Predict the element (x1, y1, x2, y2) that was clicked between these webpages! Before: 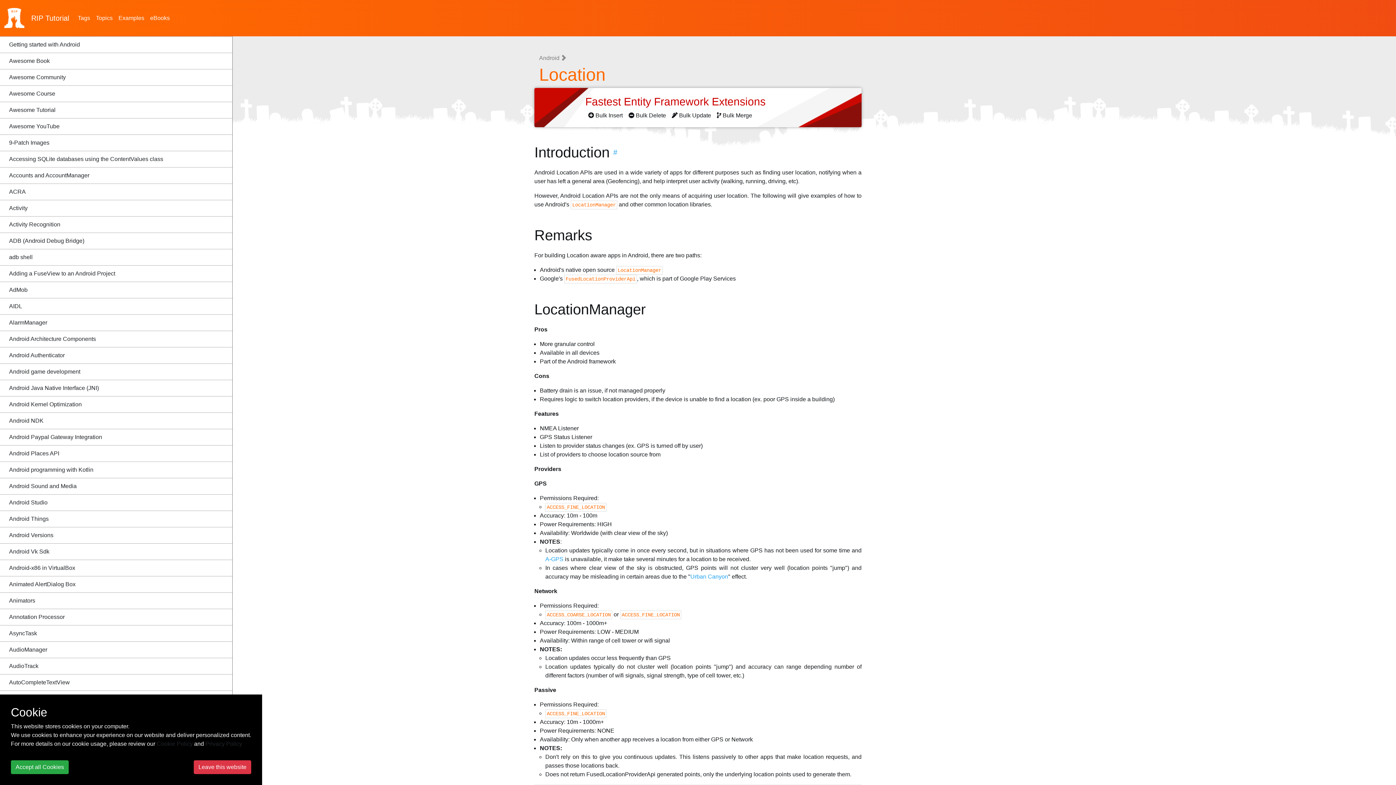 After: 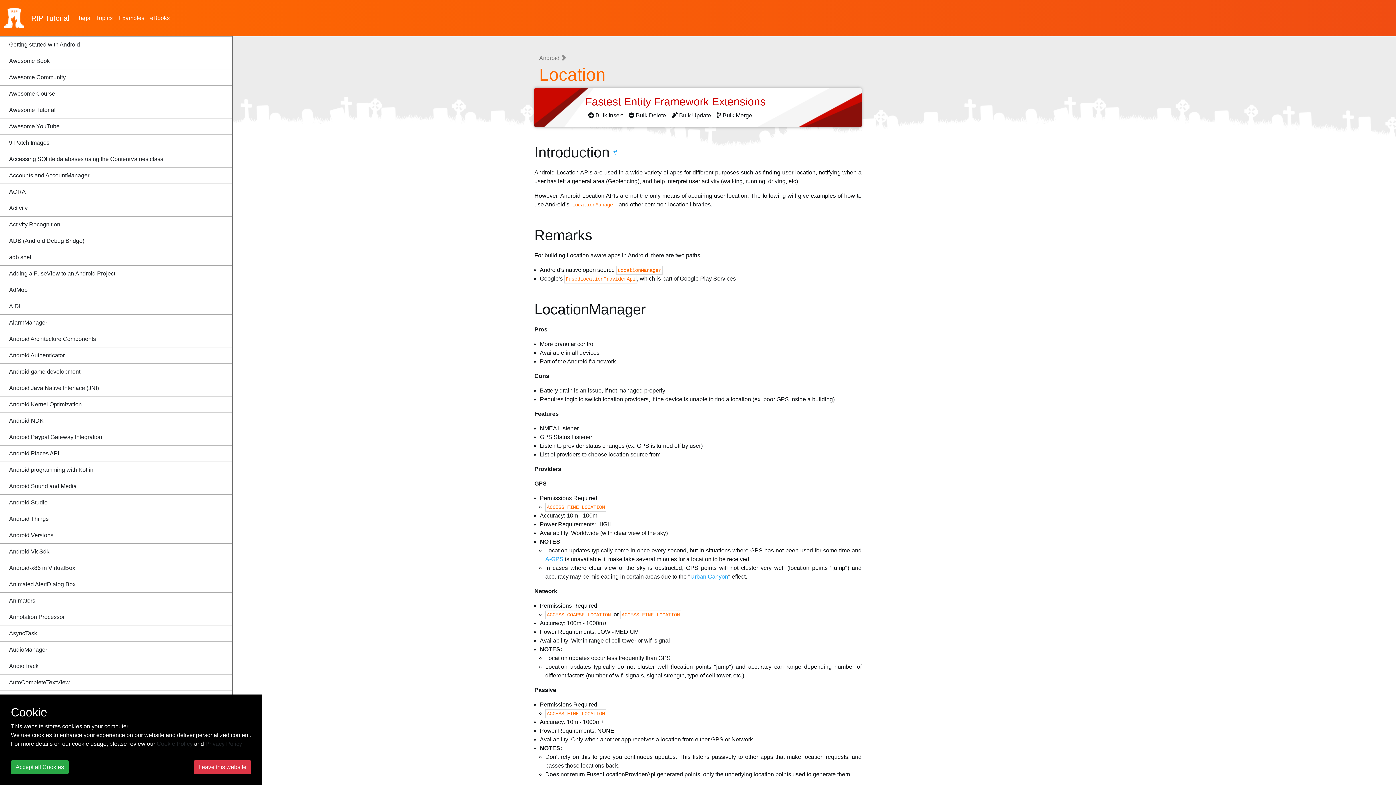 Action: label:  Bulk Update  bbox: (671, 112, 712, 118)